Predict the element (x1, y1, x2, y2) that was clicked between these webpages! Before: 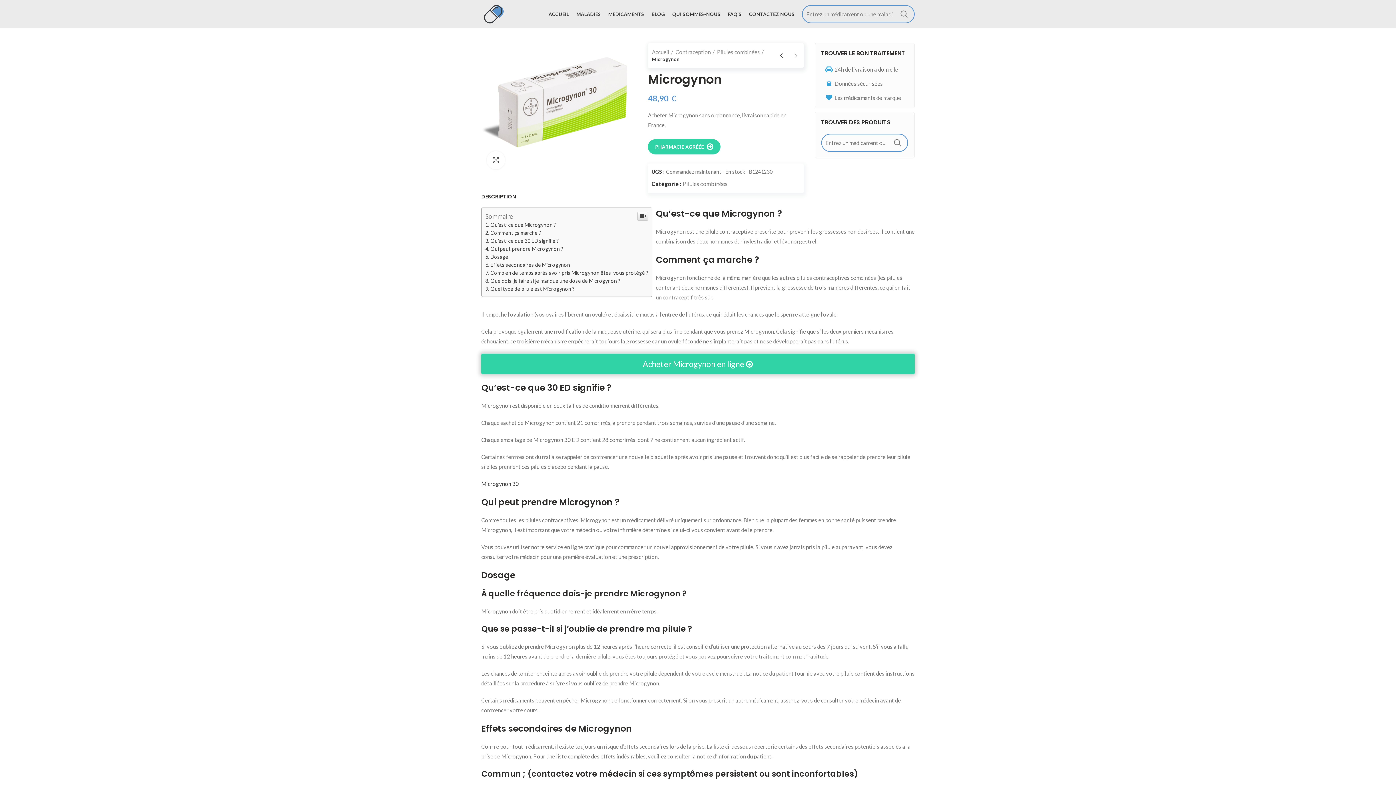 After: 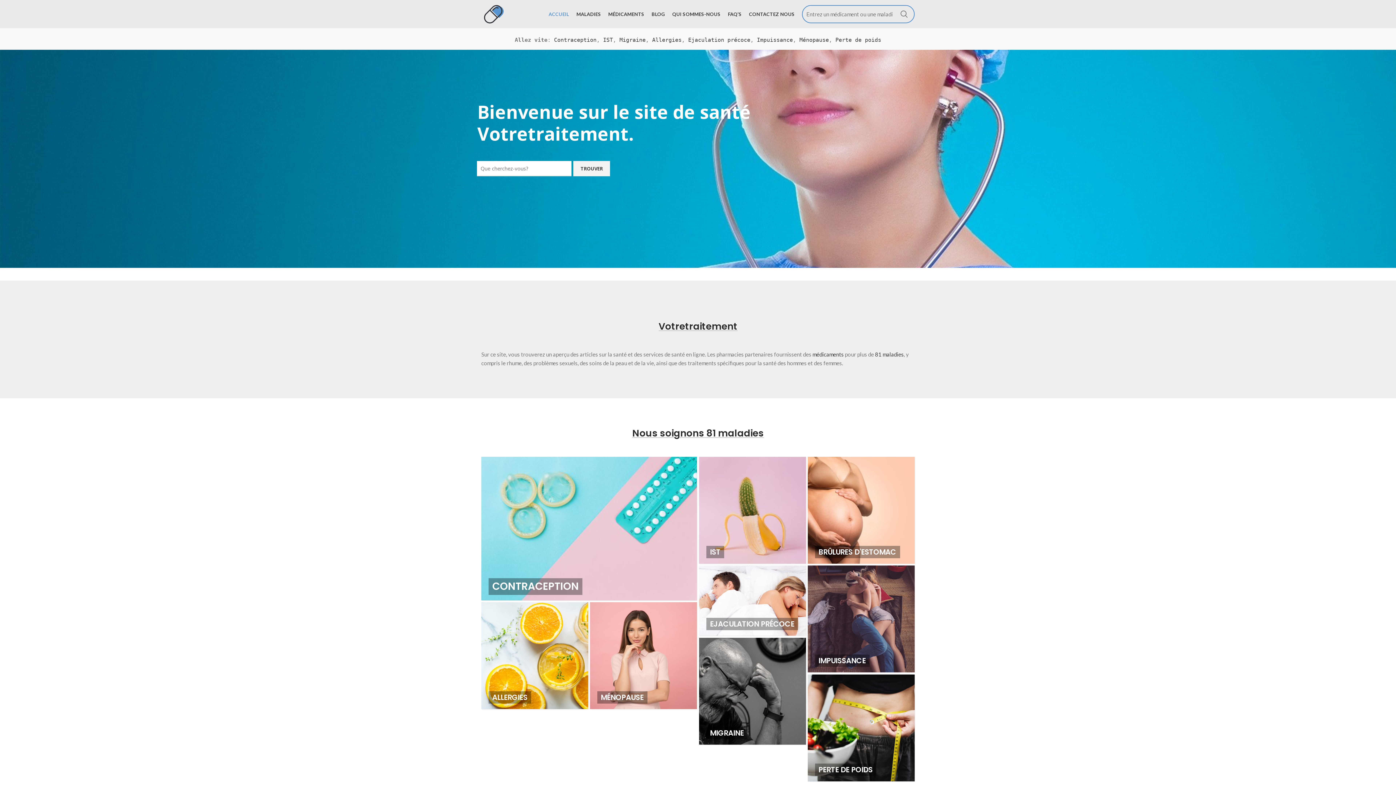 Action: bbox: (481, 0, 506, 28)